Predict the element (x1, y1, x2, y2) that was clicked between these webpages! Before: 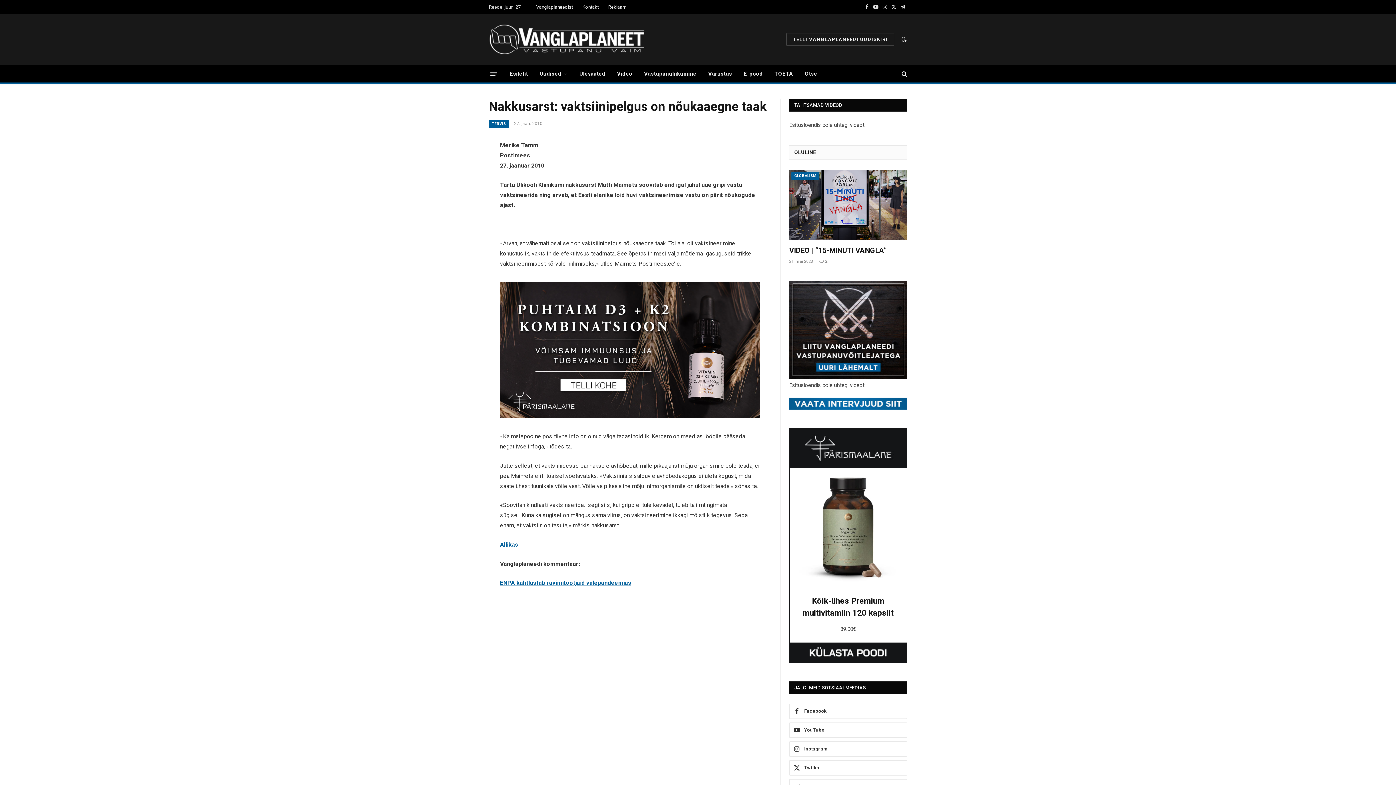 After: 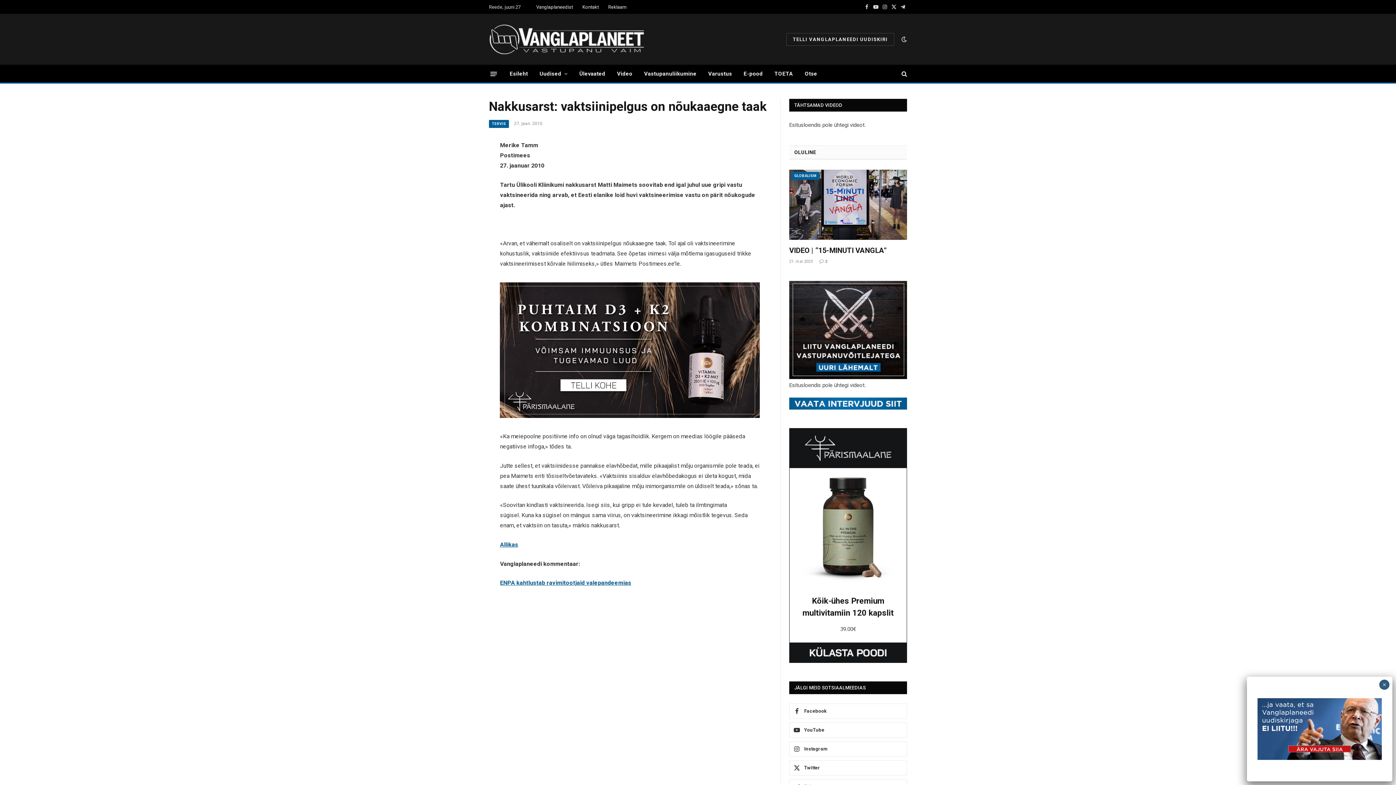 Action: bbox: (456, 194, 470, 208)